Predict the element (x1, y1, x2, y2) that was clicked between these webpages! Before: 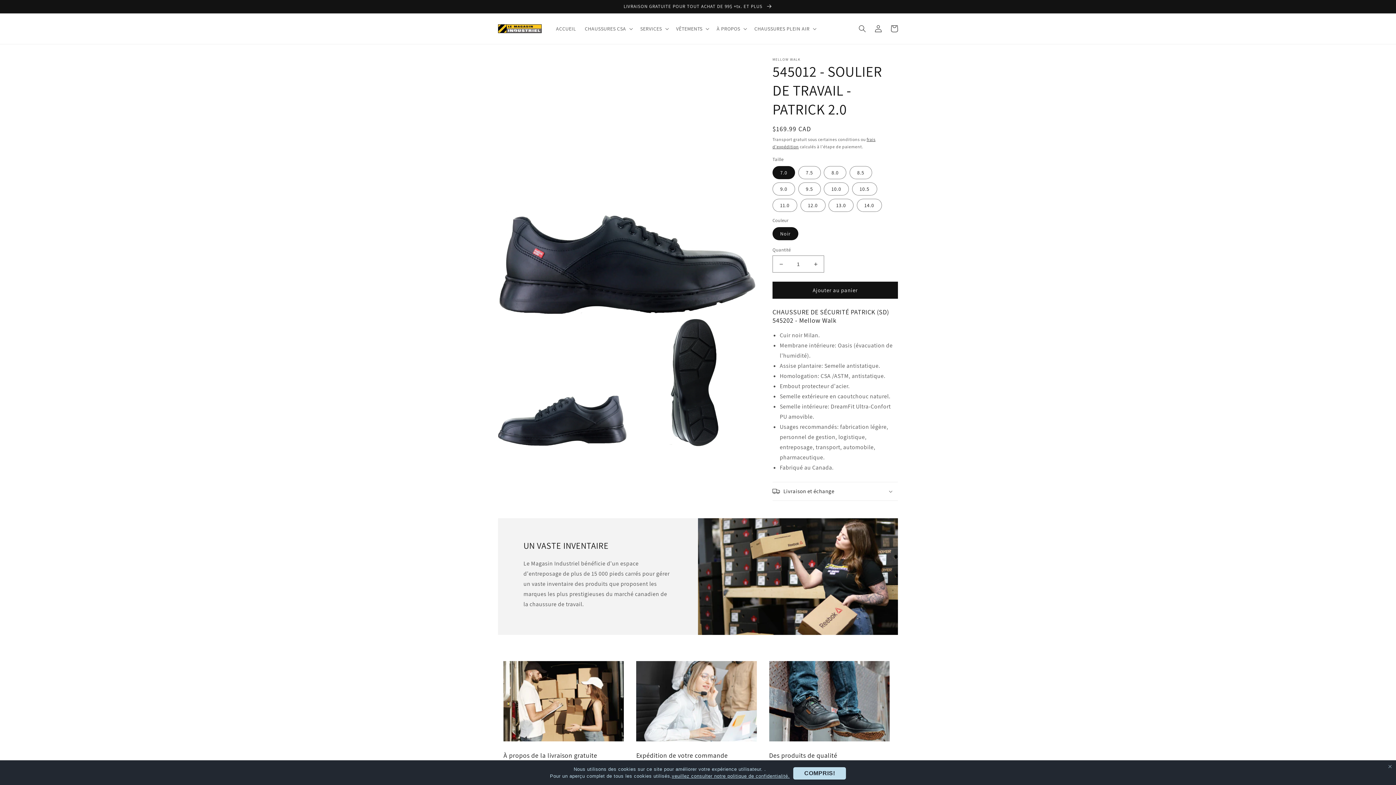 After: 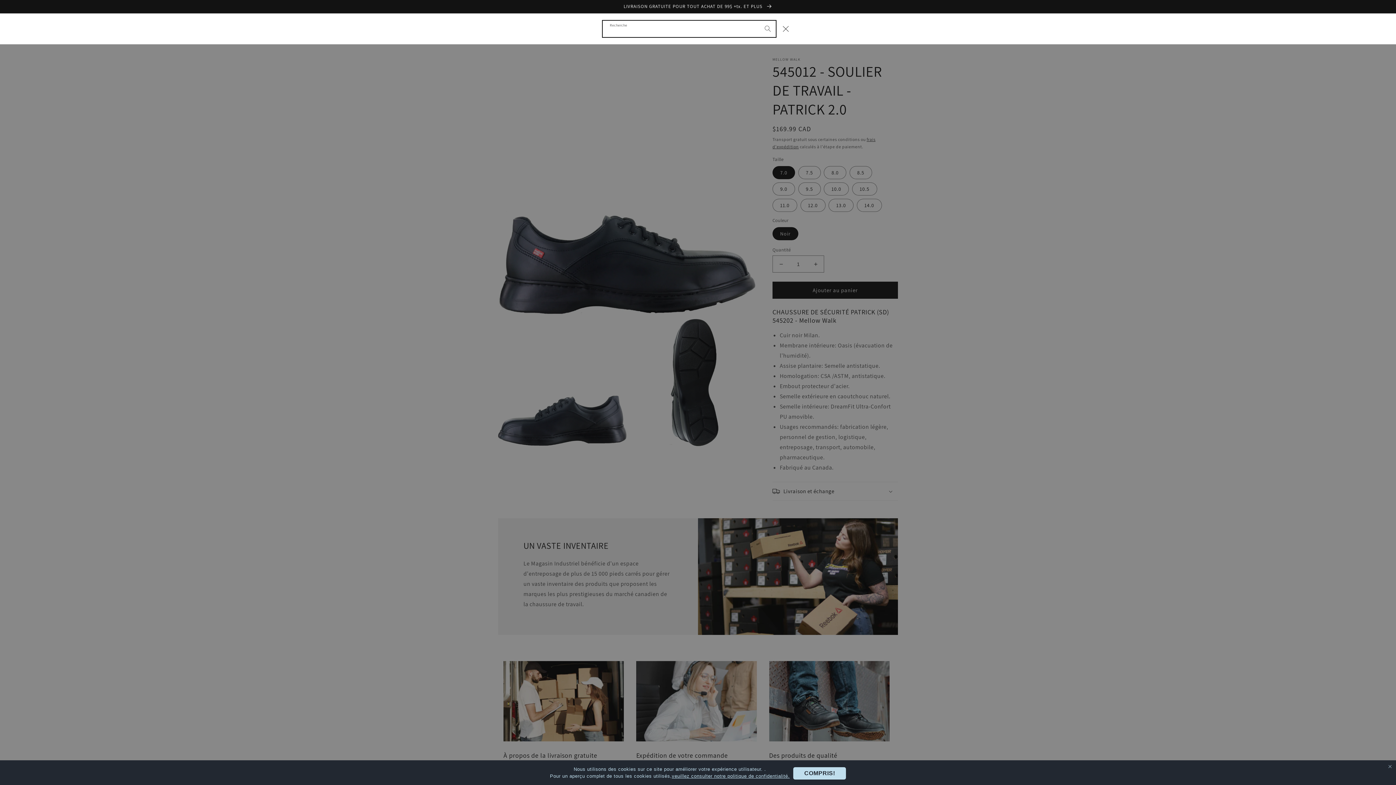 Action: label: Recherche bbox: (854, 20, 870, 36)